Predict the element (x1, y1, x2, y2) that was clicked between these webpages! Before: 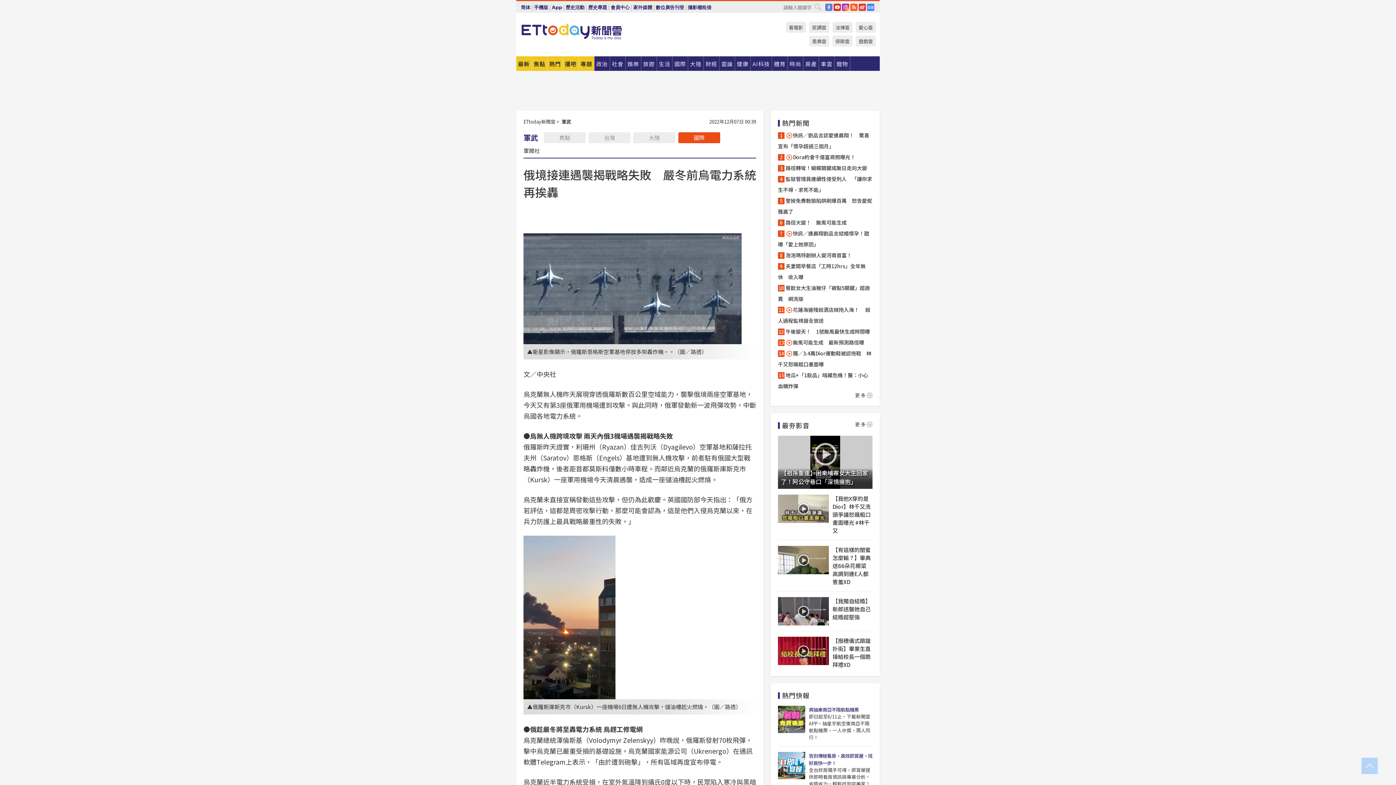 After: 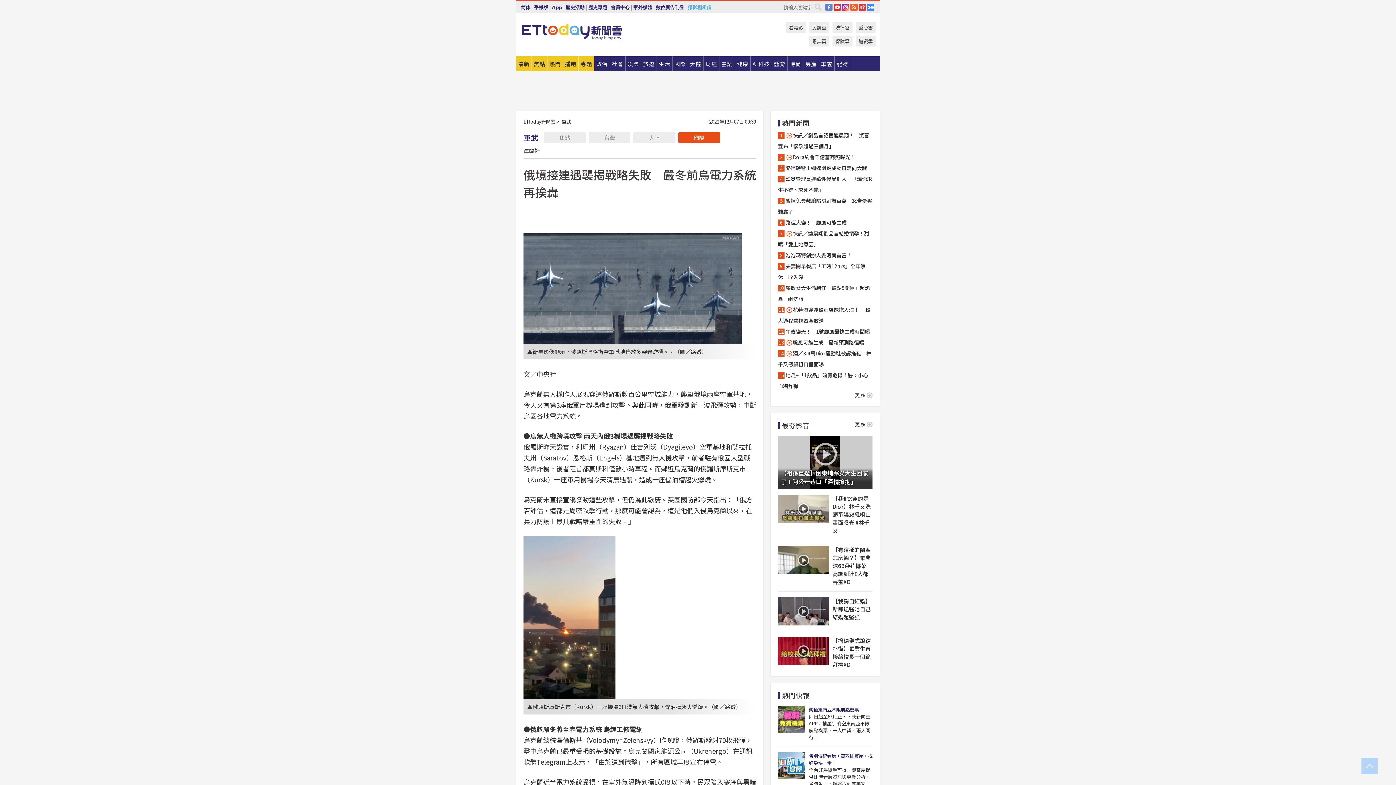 Action: bbox: (688, 1, 711, 13) label: 攝影棚租借